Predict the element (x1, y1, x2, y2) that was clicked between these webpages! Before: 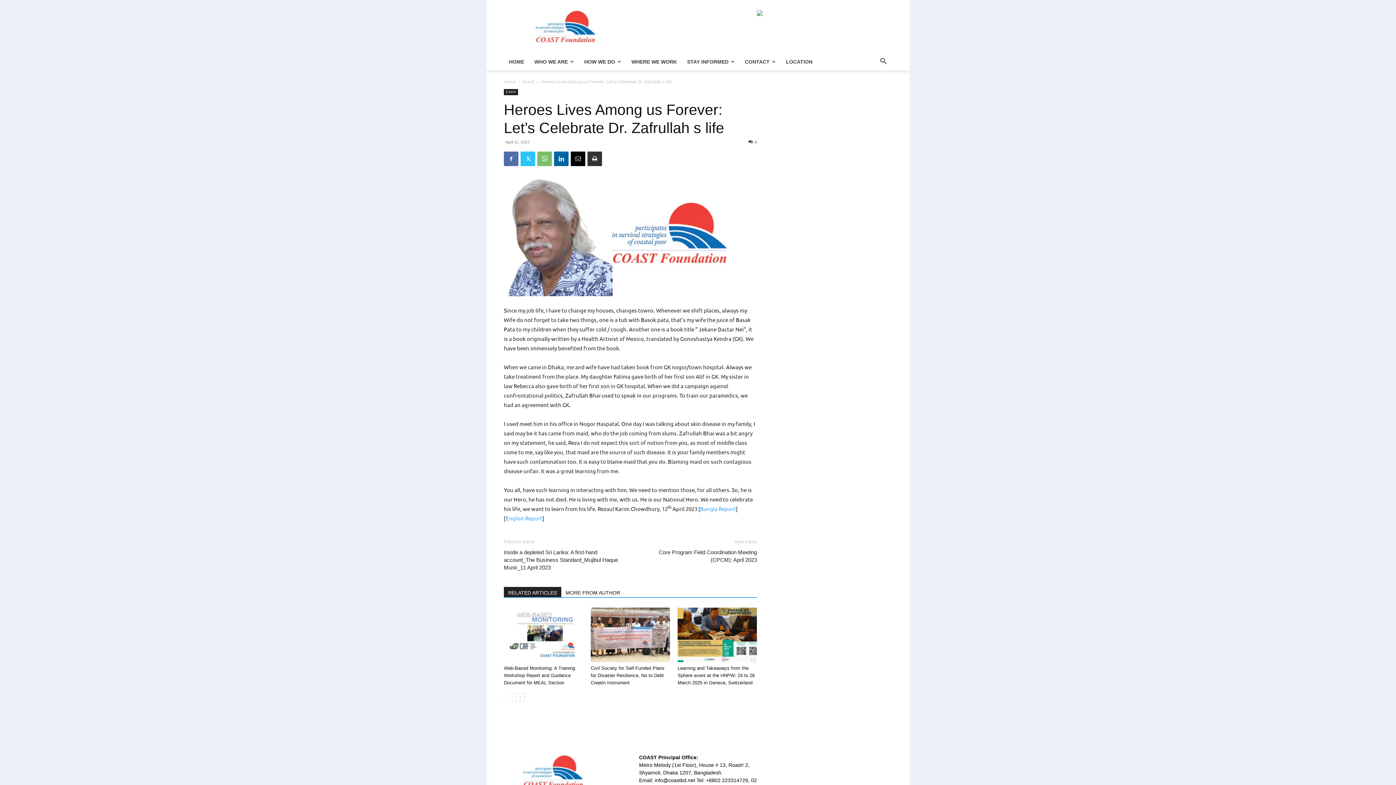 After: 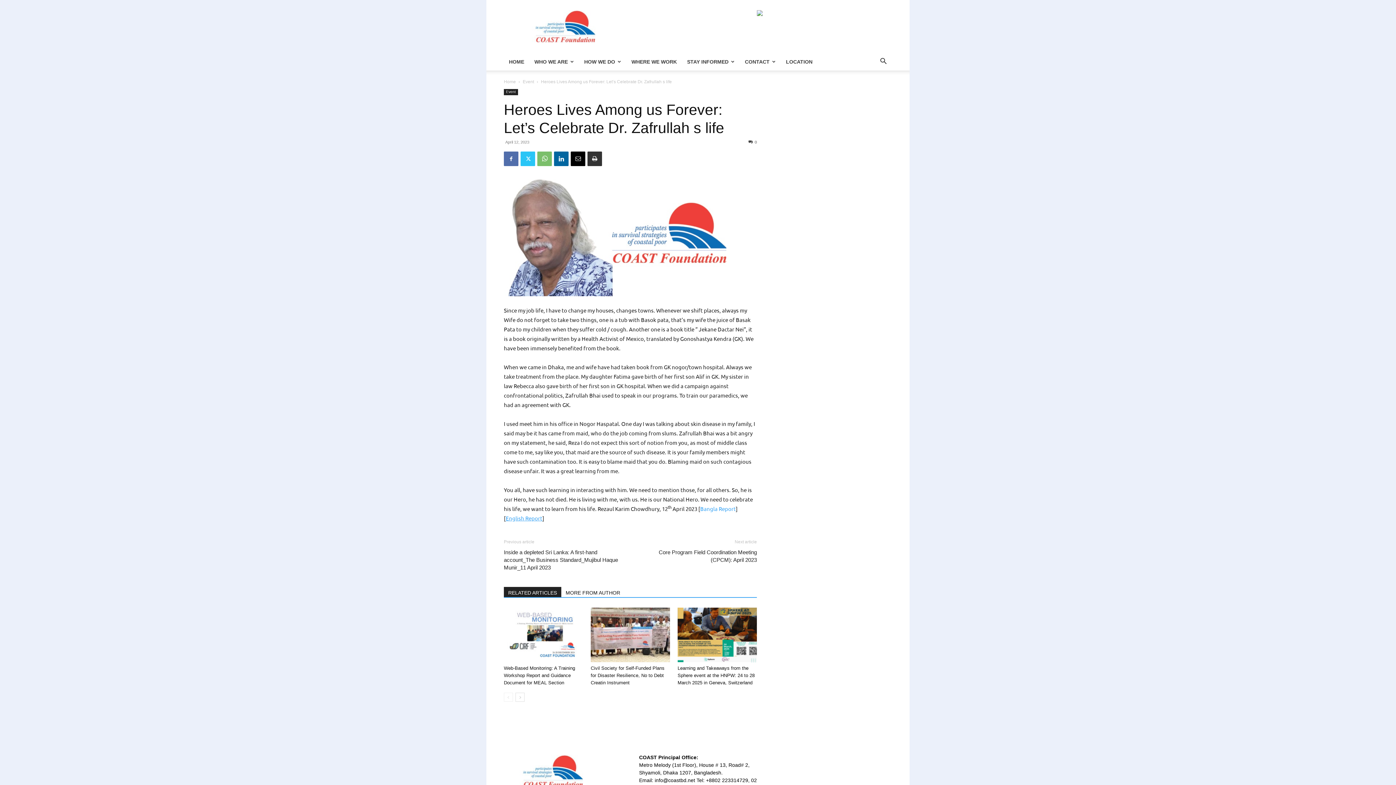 Action: bbox: (505, 514, 542, 521) label: English Report